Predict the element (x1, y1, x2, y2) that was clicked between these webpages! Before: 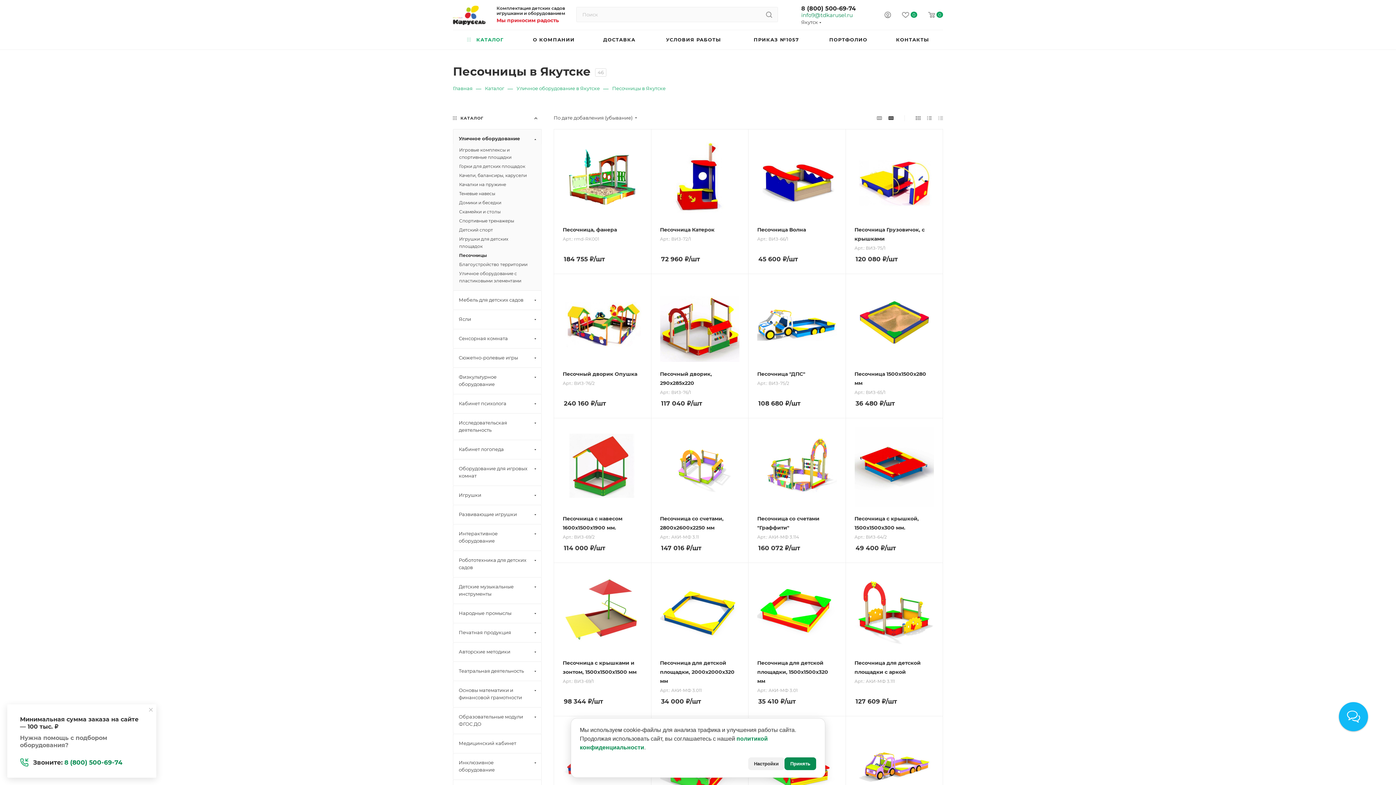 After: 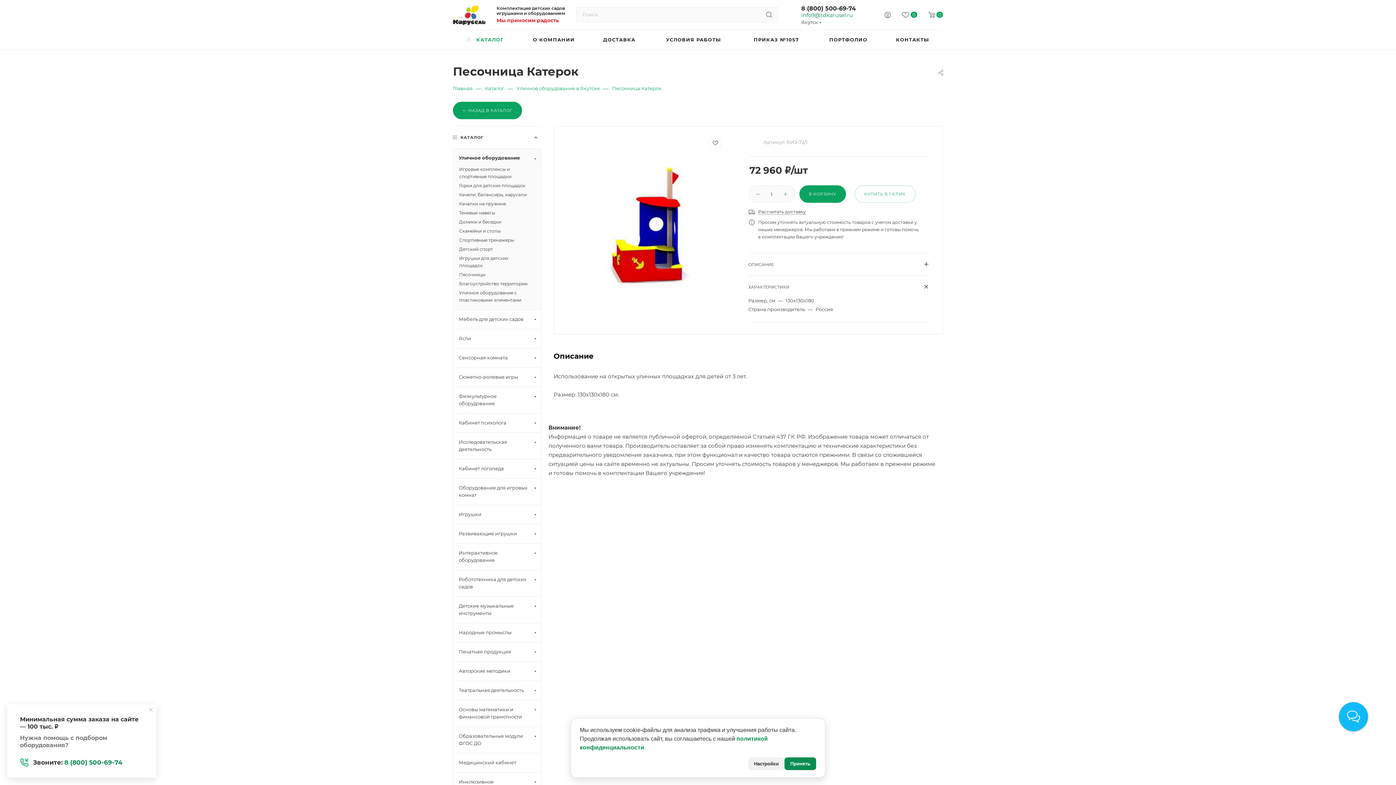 Action: bbox: (660, 138, 739, 217)